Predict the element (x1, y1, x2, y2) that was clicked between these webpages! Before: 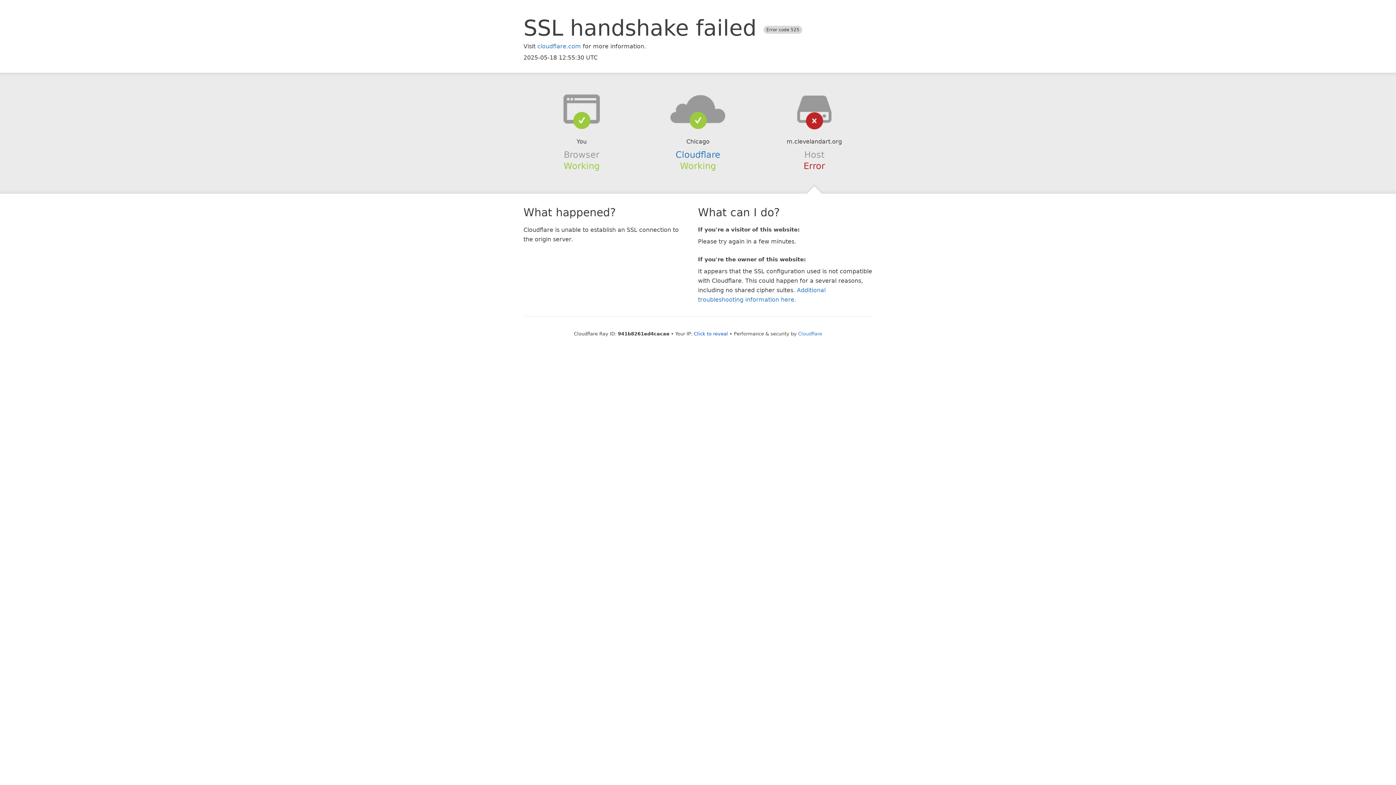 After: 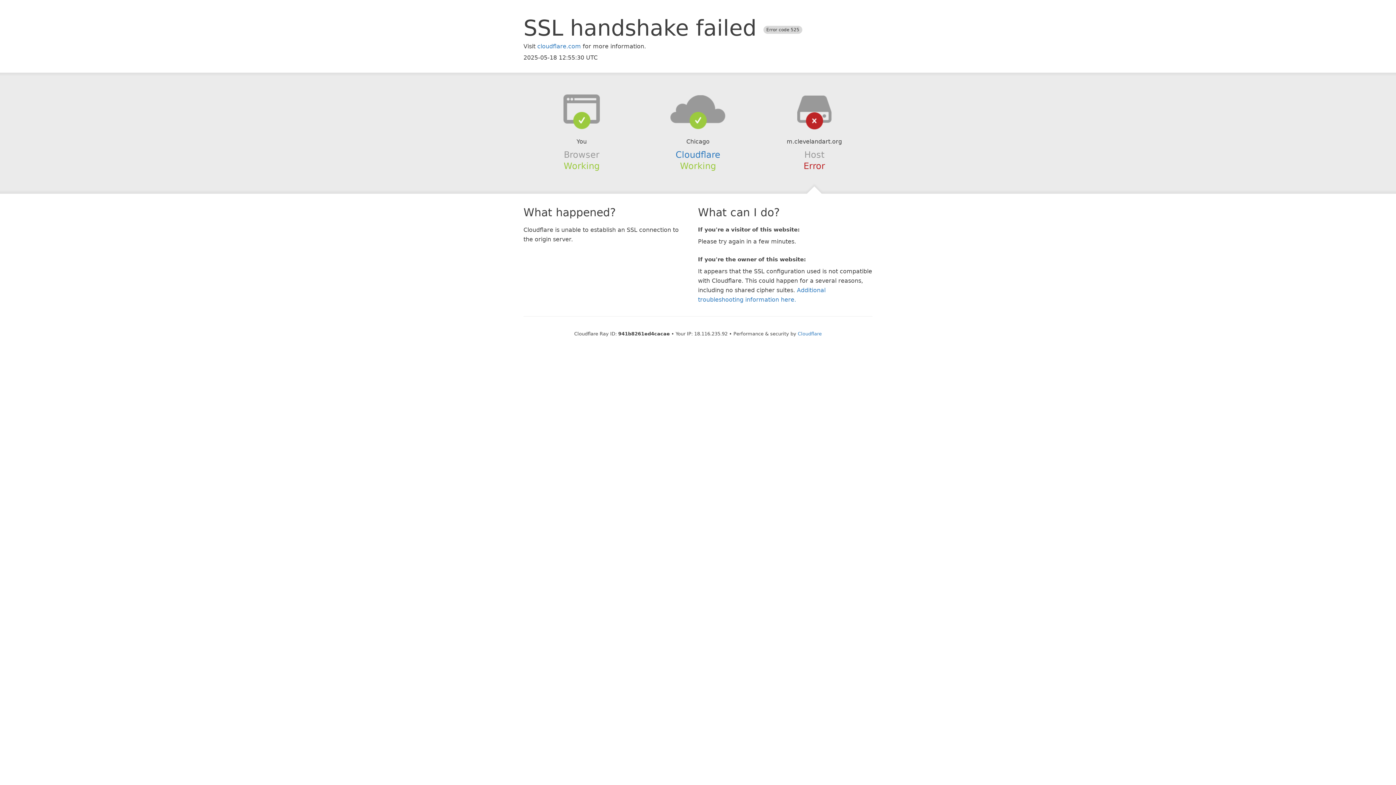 Action: label: Click to reveal bbox: (694, 331, 728, 336)